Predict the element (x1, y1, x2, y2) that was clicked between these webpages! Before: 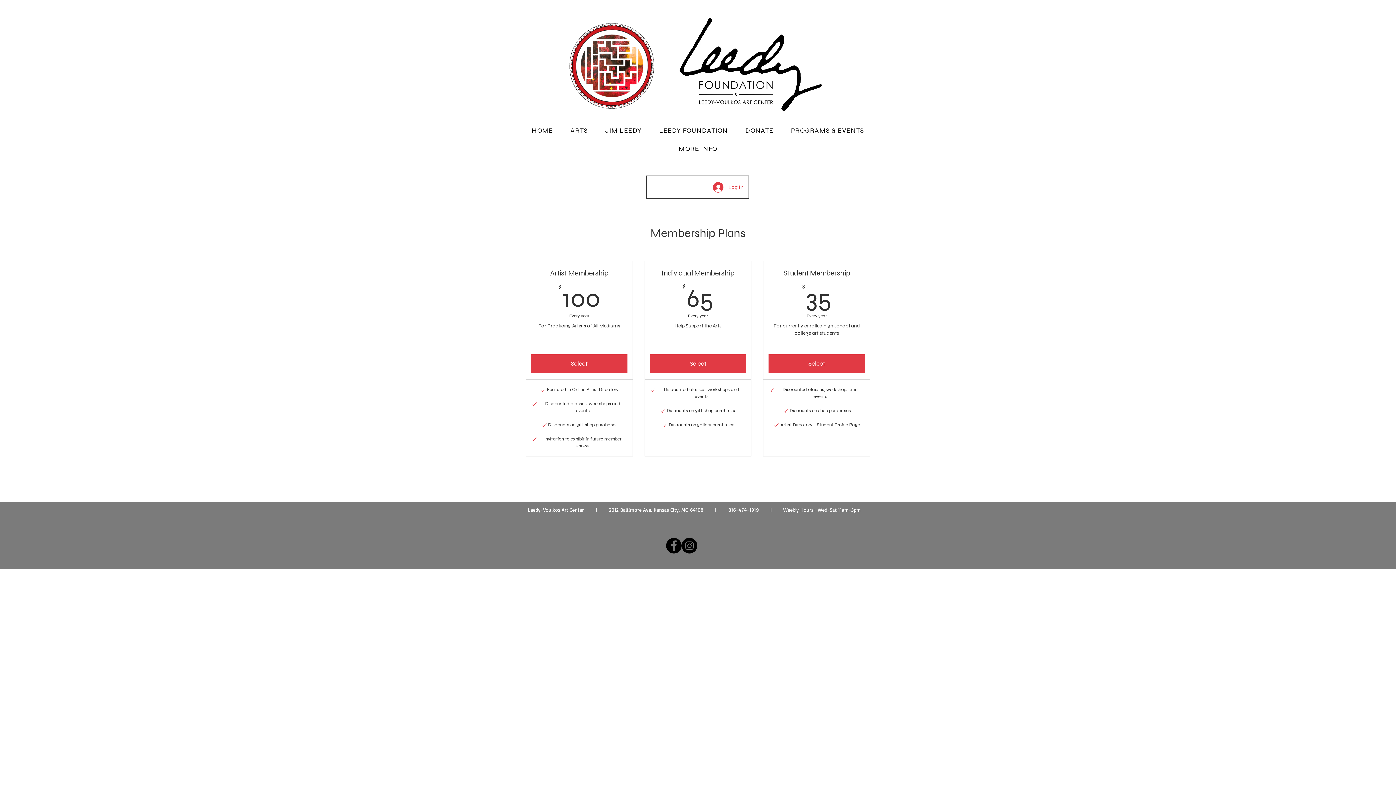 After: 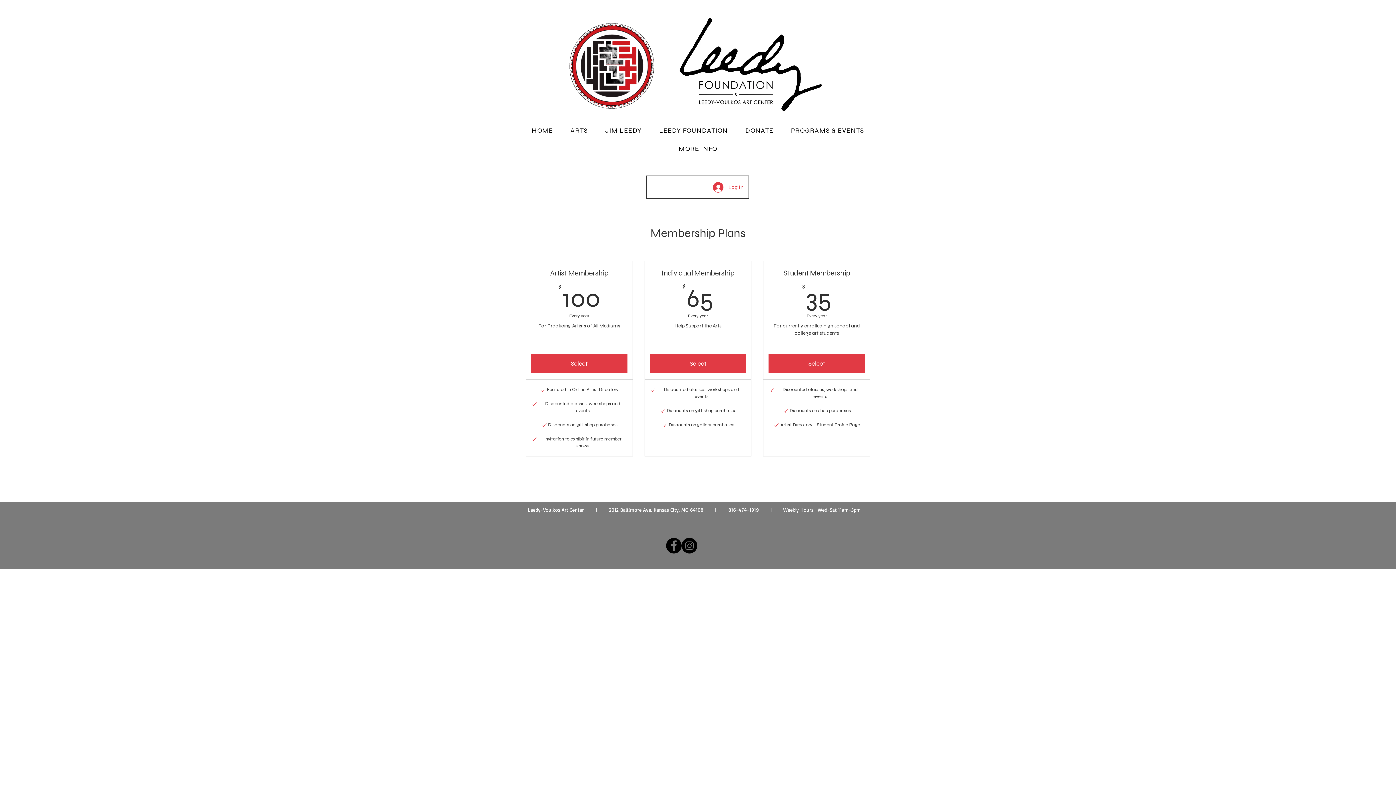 Action: bbox: (666, 538, 681, 553)